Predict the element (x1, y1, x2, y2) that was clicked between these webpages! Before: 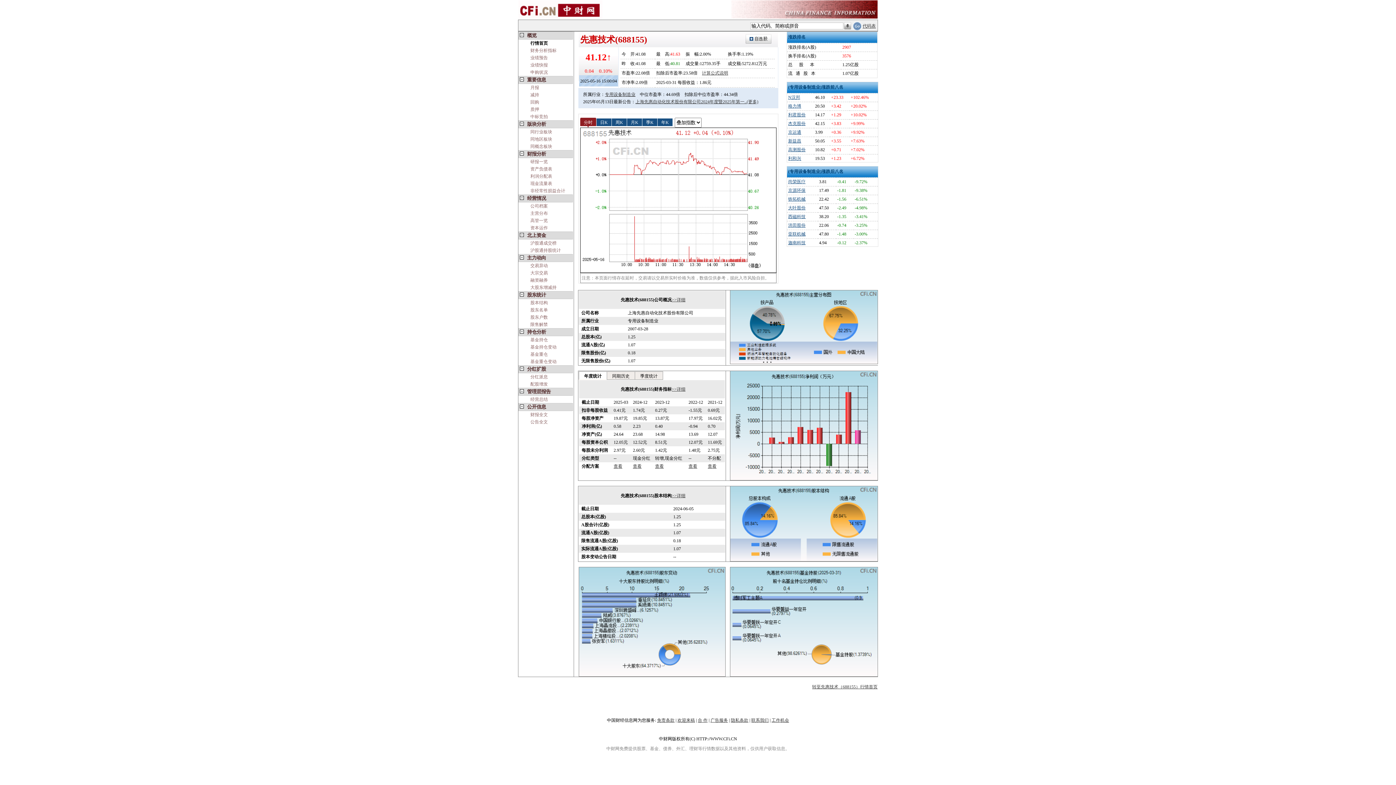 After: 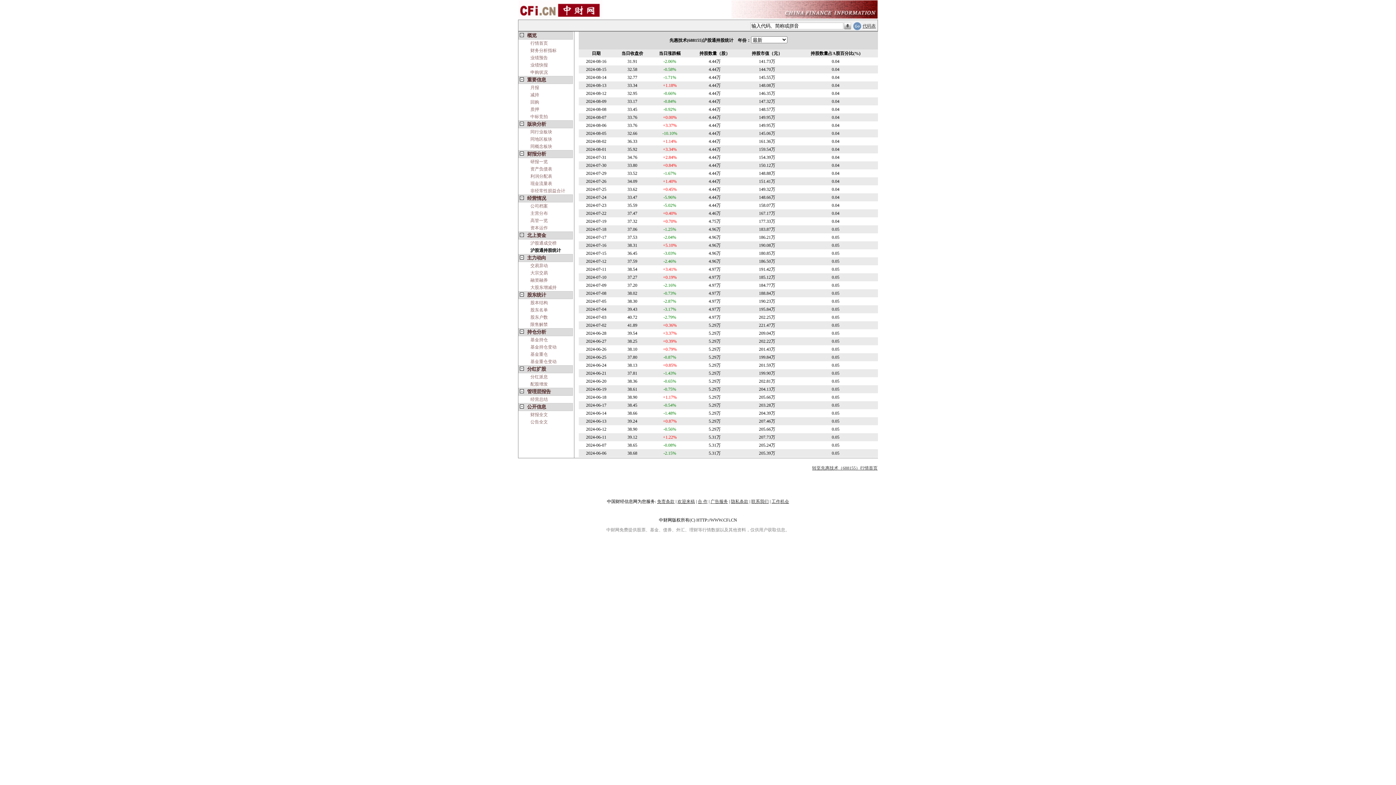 Action: bbox: (530, 248, 561, 253) label: 沪股通持股统计